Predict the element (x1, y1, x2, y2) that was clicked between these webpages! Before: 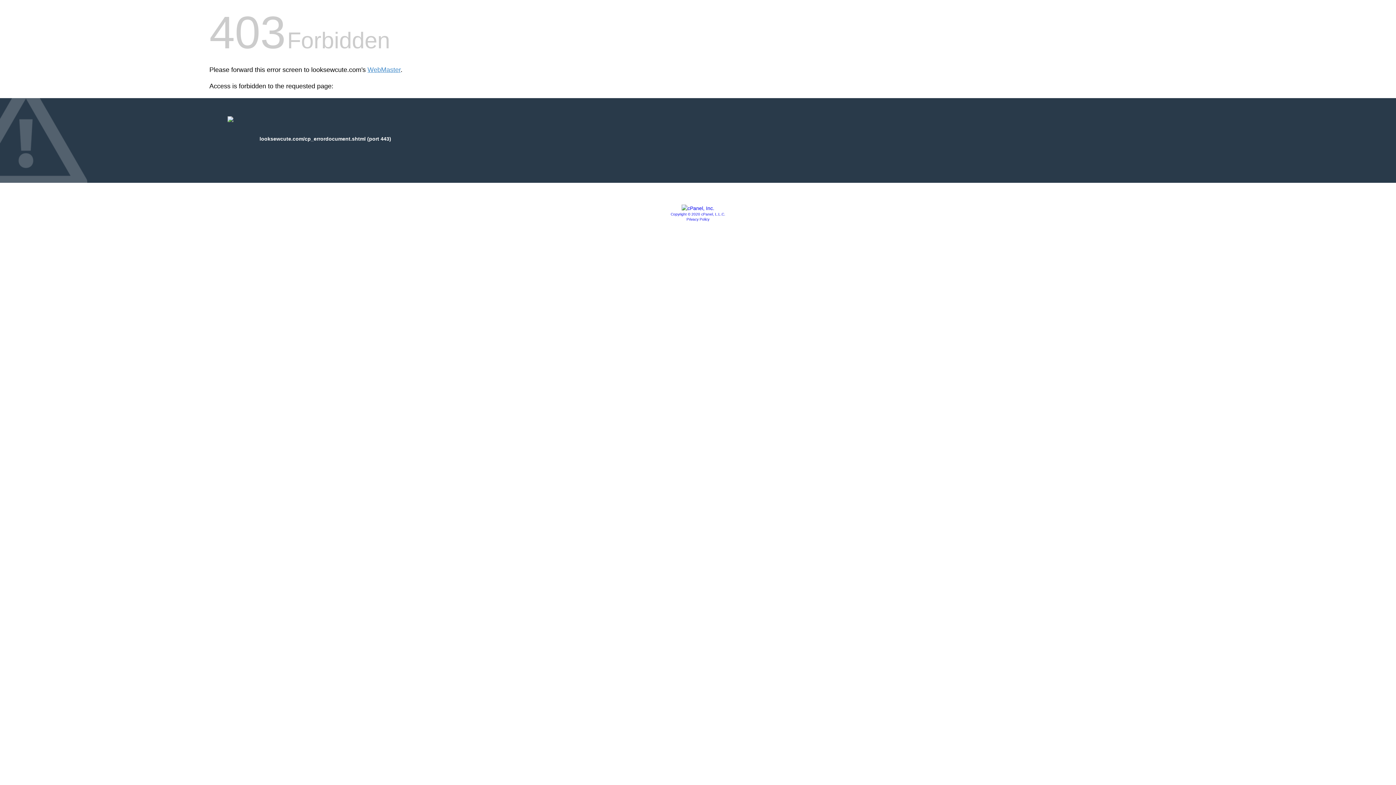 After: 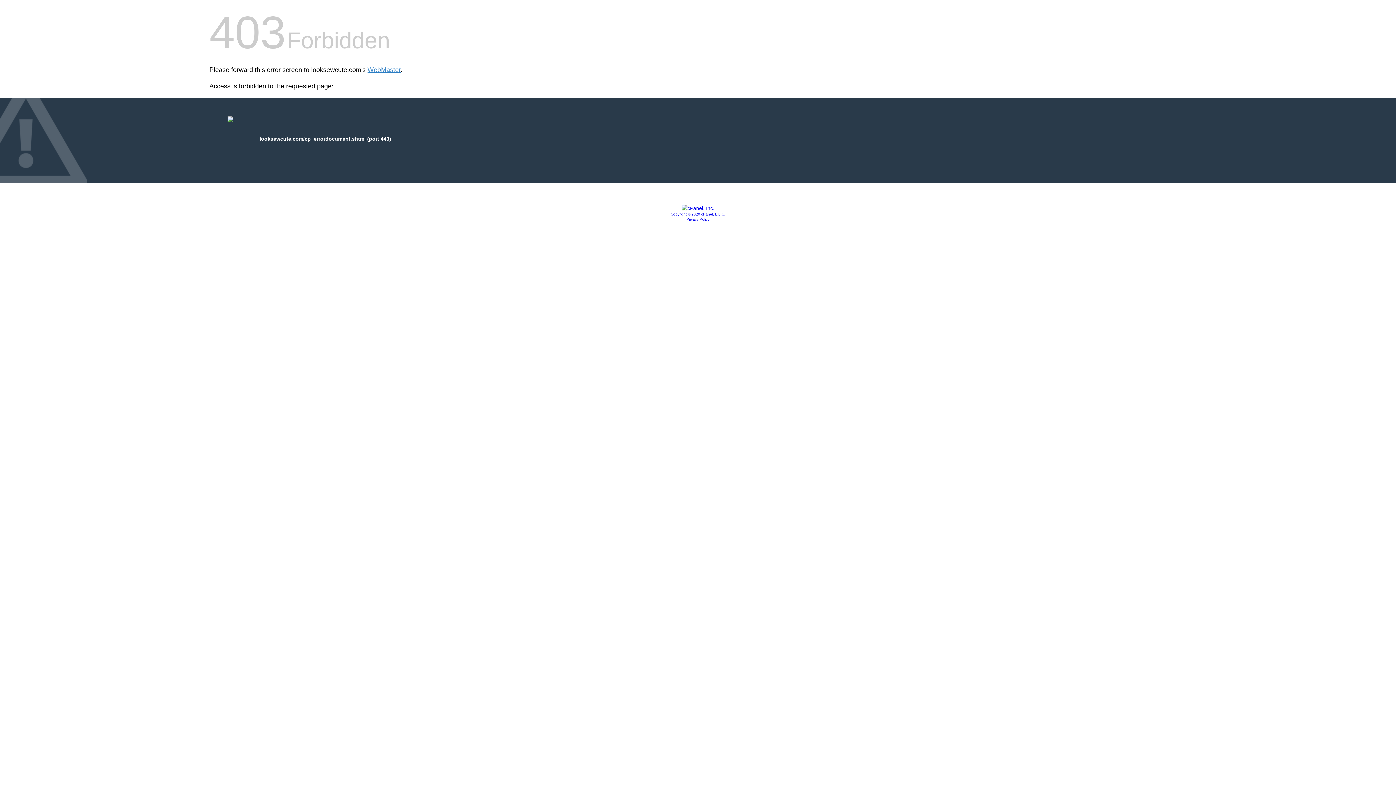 Action: bbox: (681, 205, 714, 211)